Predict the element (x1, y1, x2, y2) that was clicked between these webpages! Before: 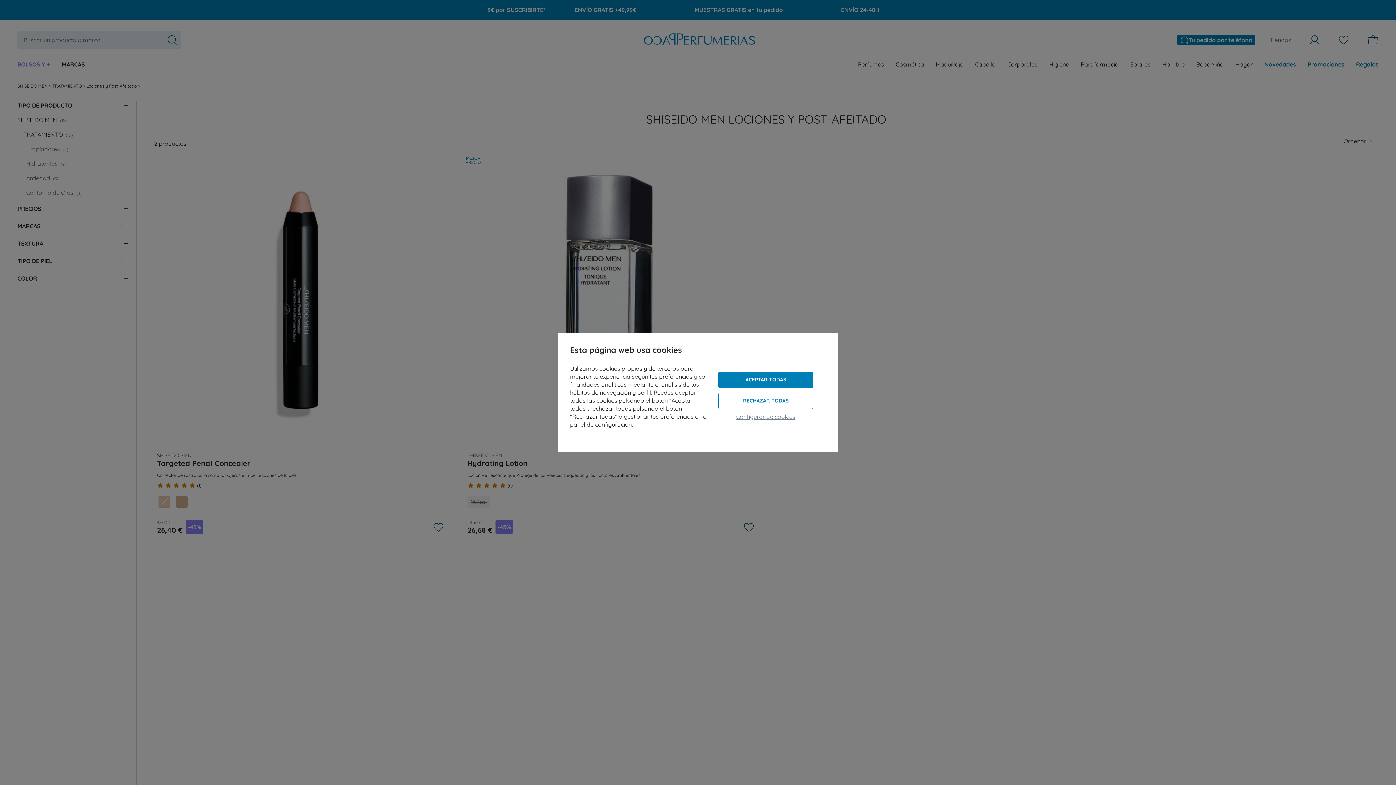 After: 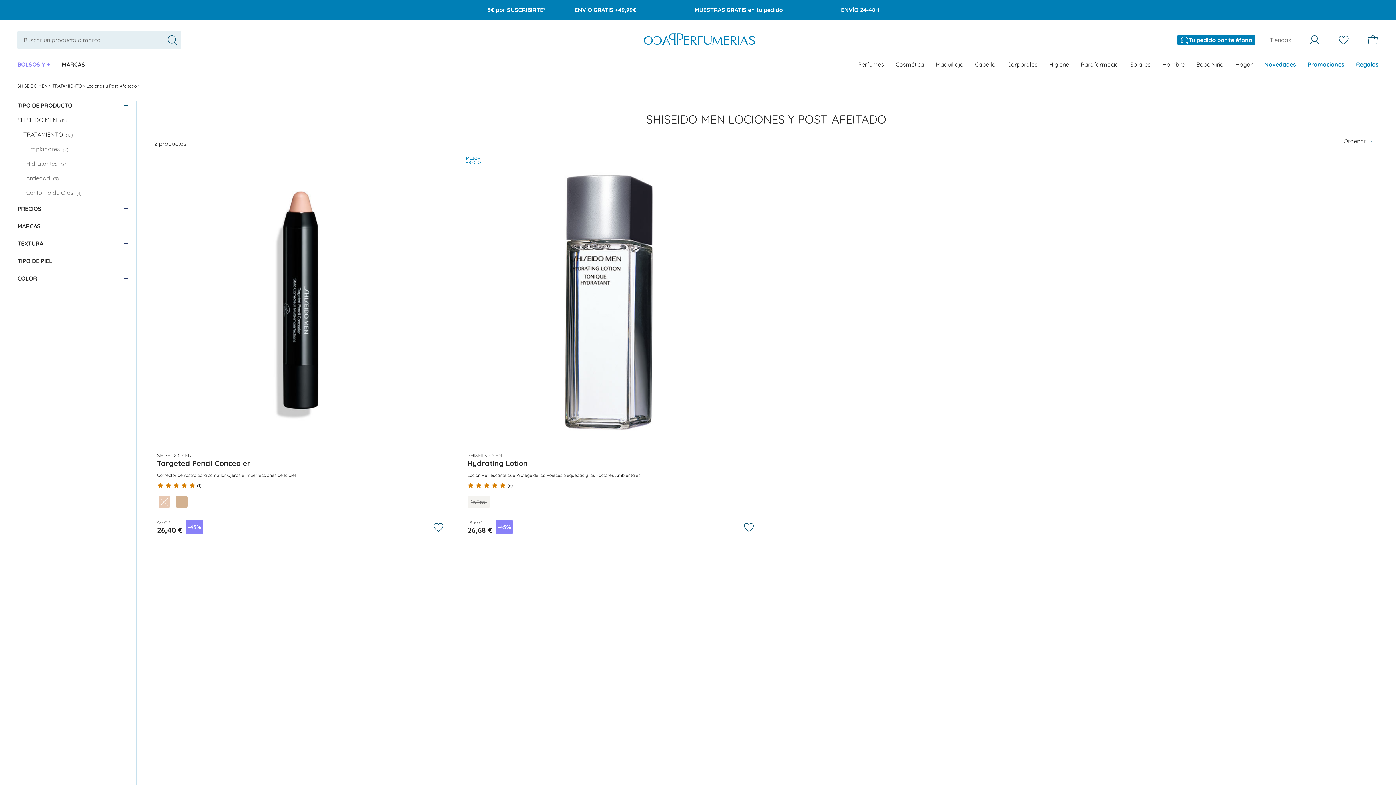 Action: bbox: (718, 371, 813, 388) label: ACEPTAR TODAS